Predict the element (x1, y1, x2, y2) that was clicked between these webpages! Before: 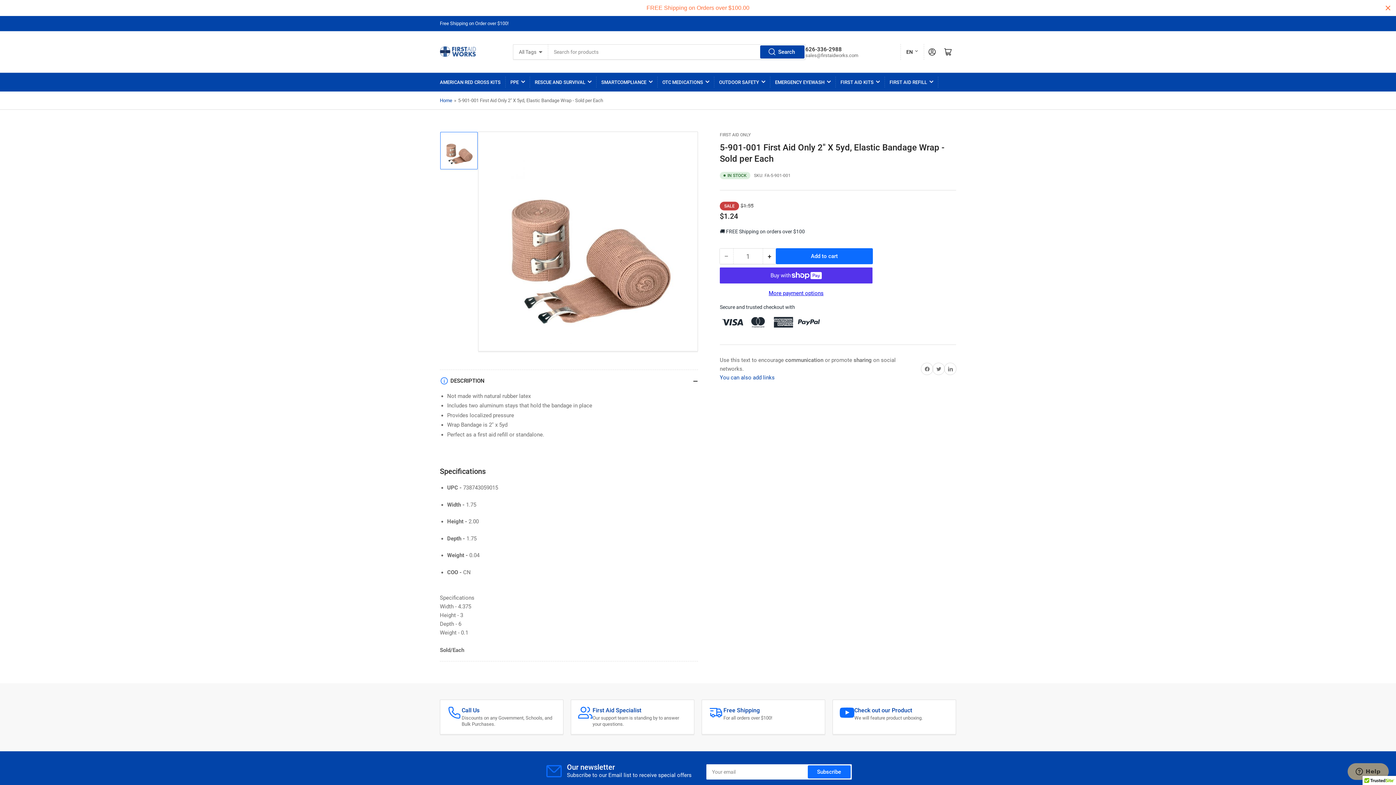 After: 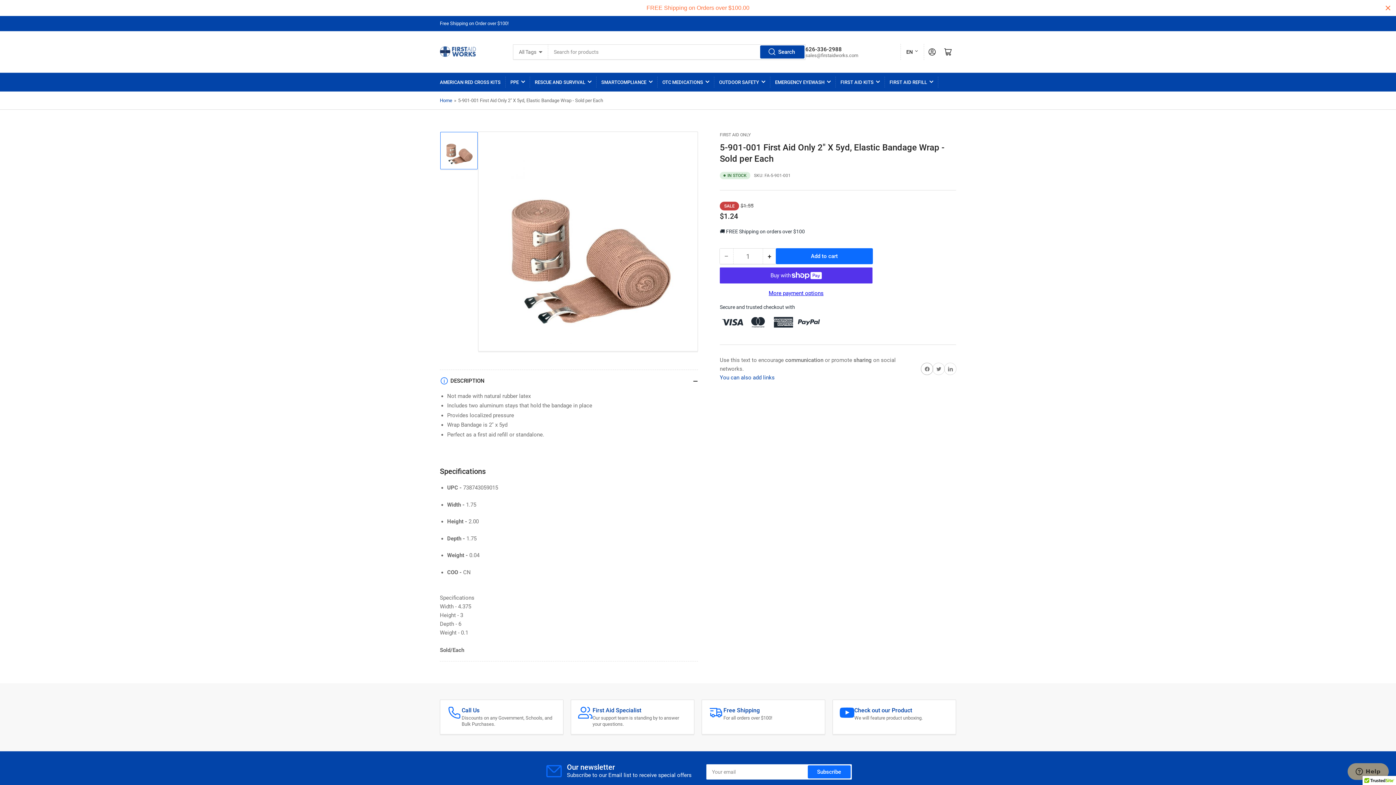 Action: bbox: (921, 311, 933, 323) label: Share on Facebook